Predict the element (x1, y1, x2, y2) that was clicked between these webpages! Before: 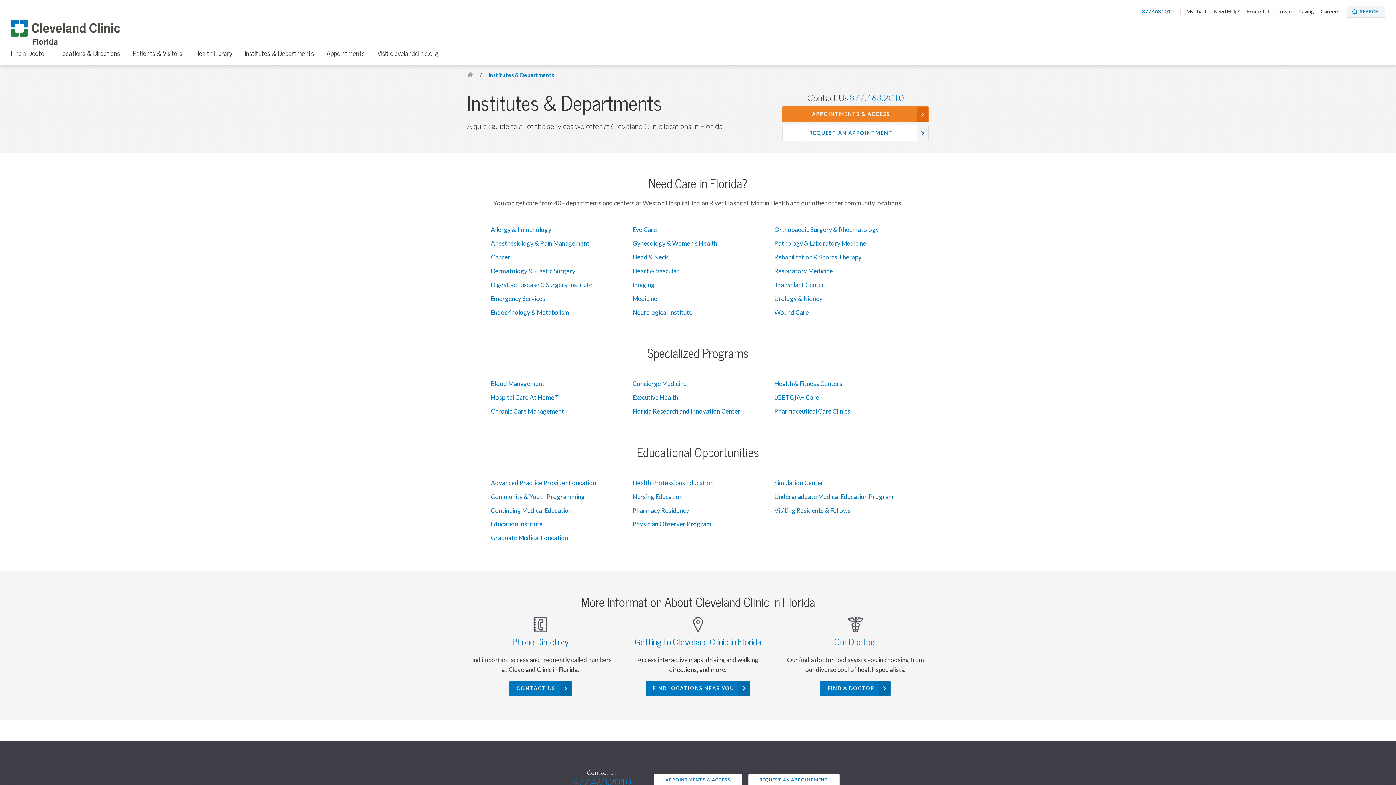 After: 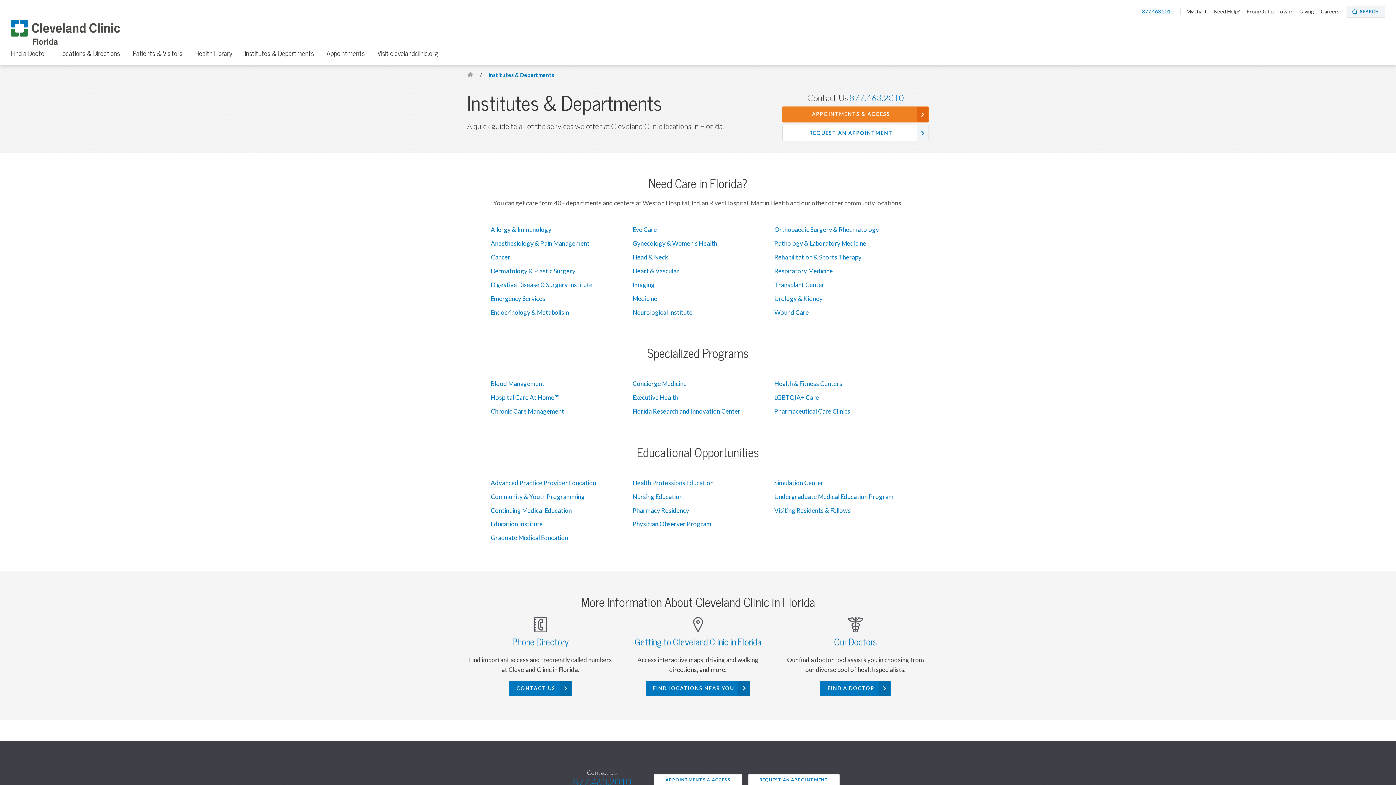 Action: bbox: (244, 46, 314, 65) label: Institutes & Departments